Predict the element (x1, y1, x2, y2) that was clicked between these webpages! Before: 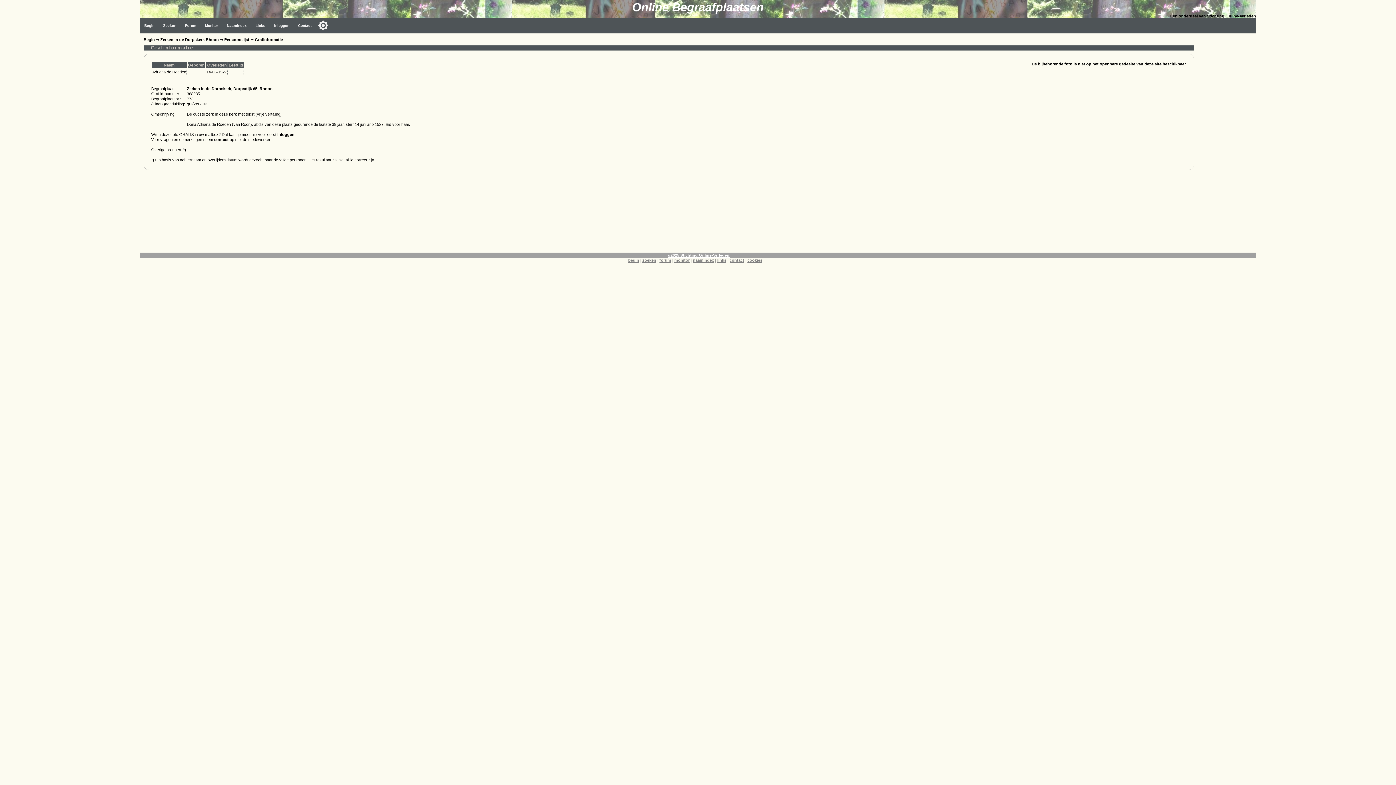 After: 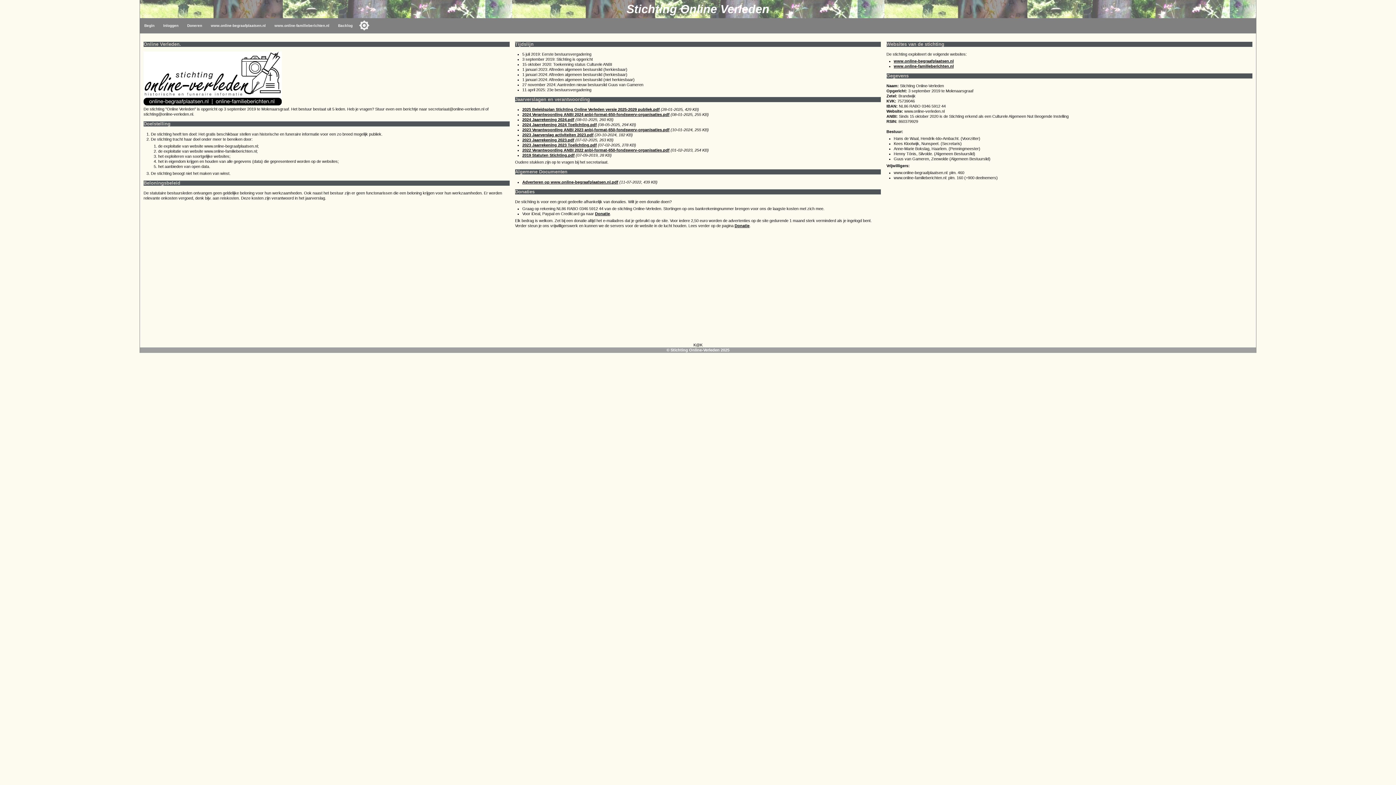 Action: bbox: (667, 253, 729, 257) label: ©2025 Stichting Online-Verleden